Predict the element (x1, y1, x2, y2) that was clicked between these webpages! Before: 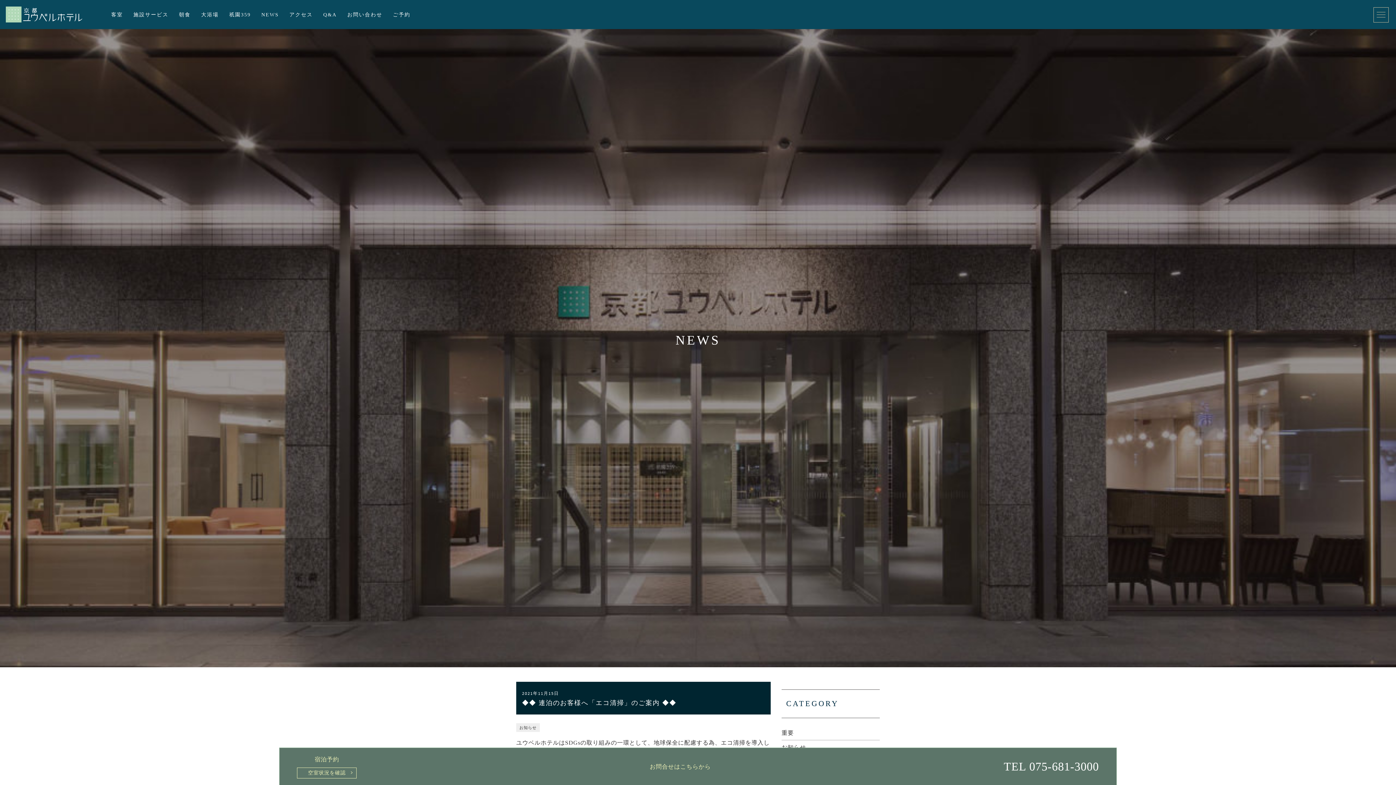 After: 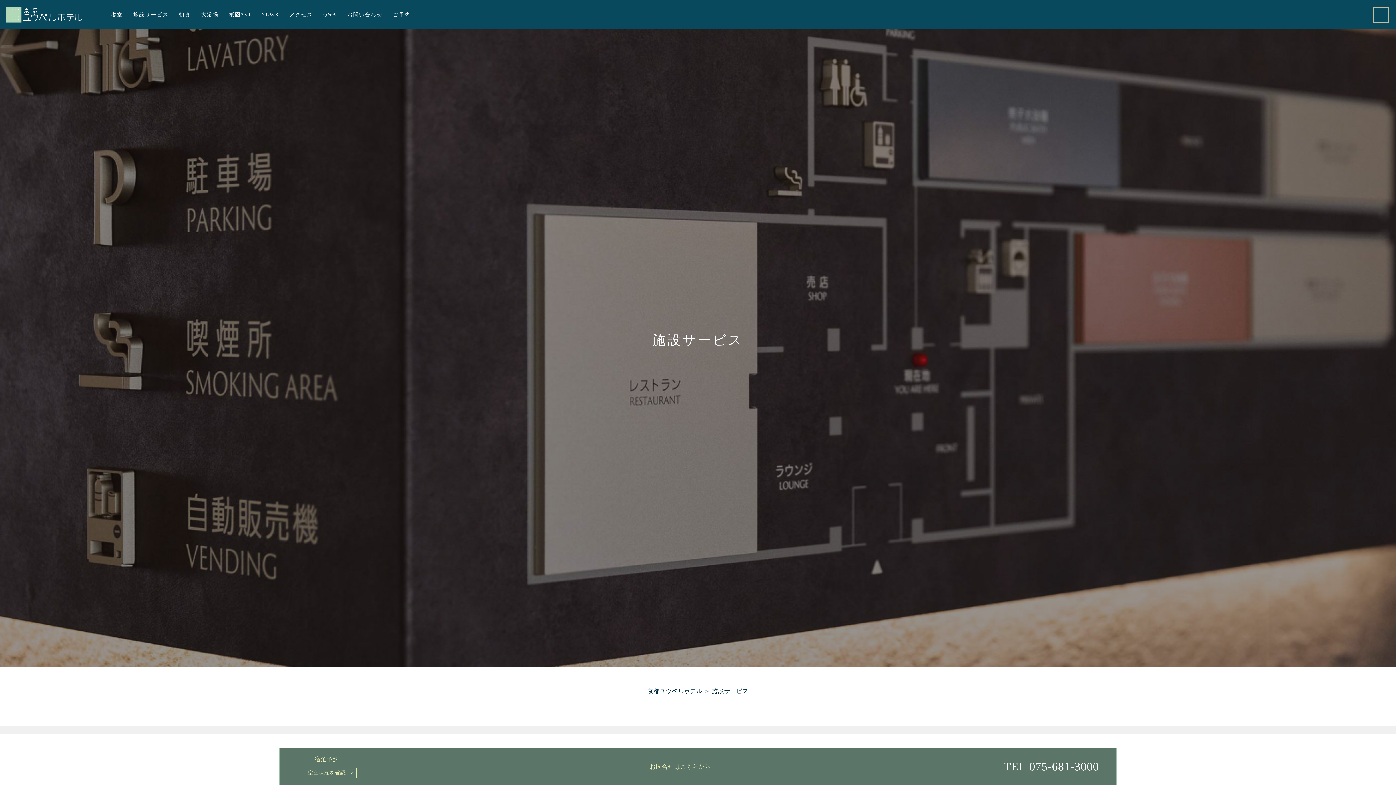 Action: bbox: (133, 12, 168, 17) label: 施設サービス